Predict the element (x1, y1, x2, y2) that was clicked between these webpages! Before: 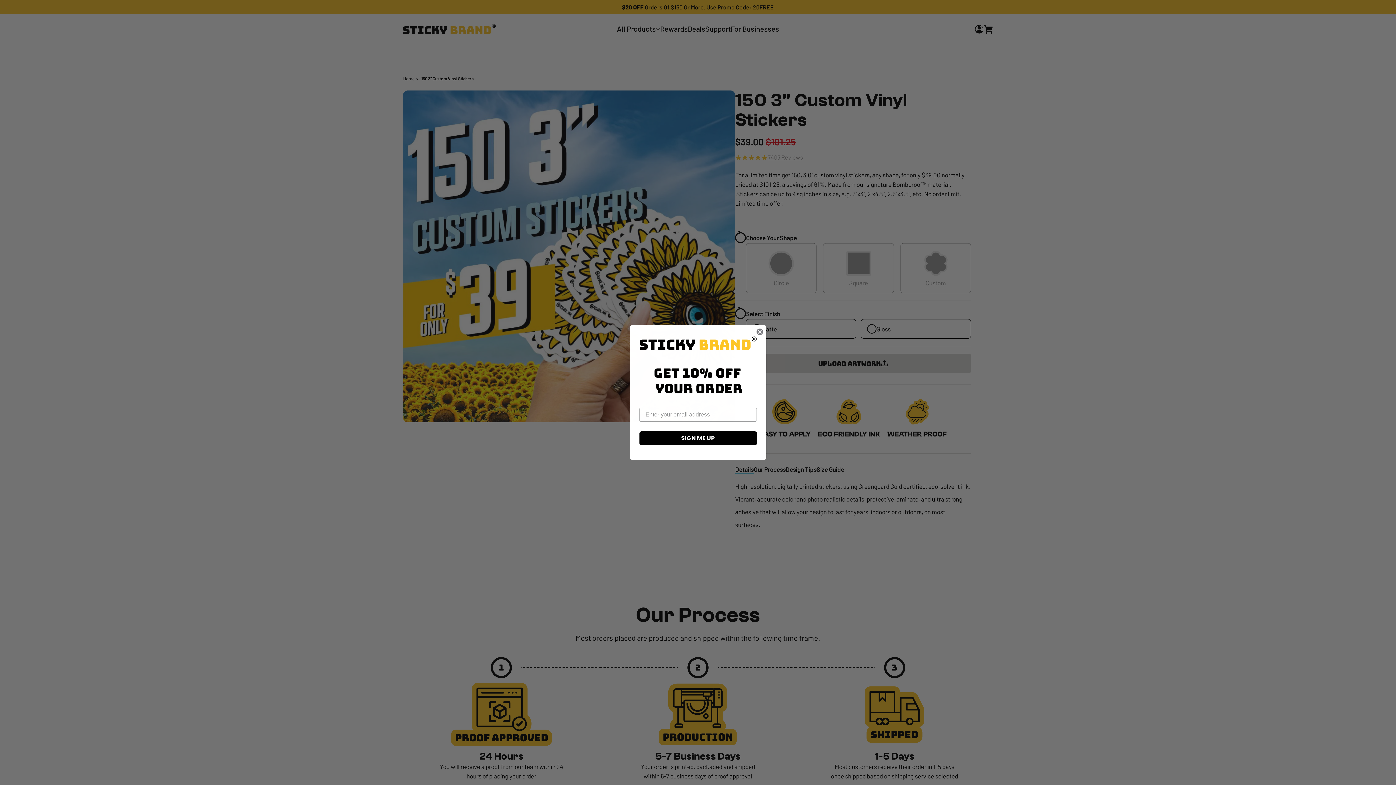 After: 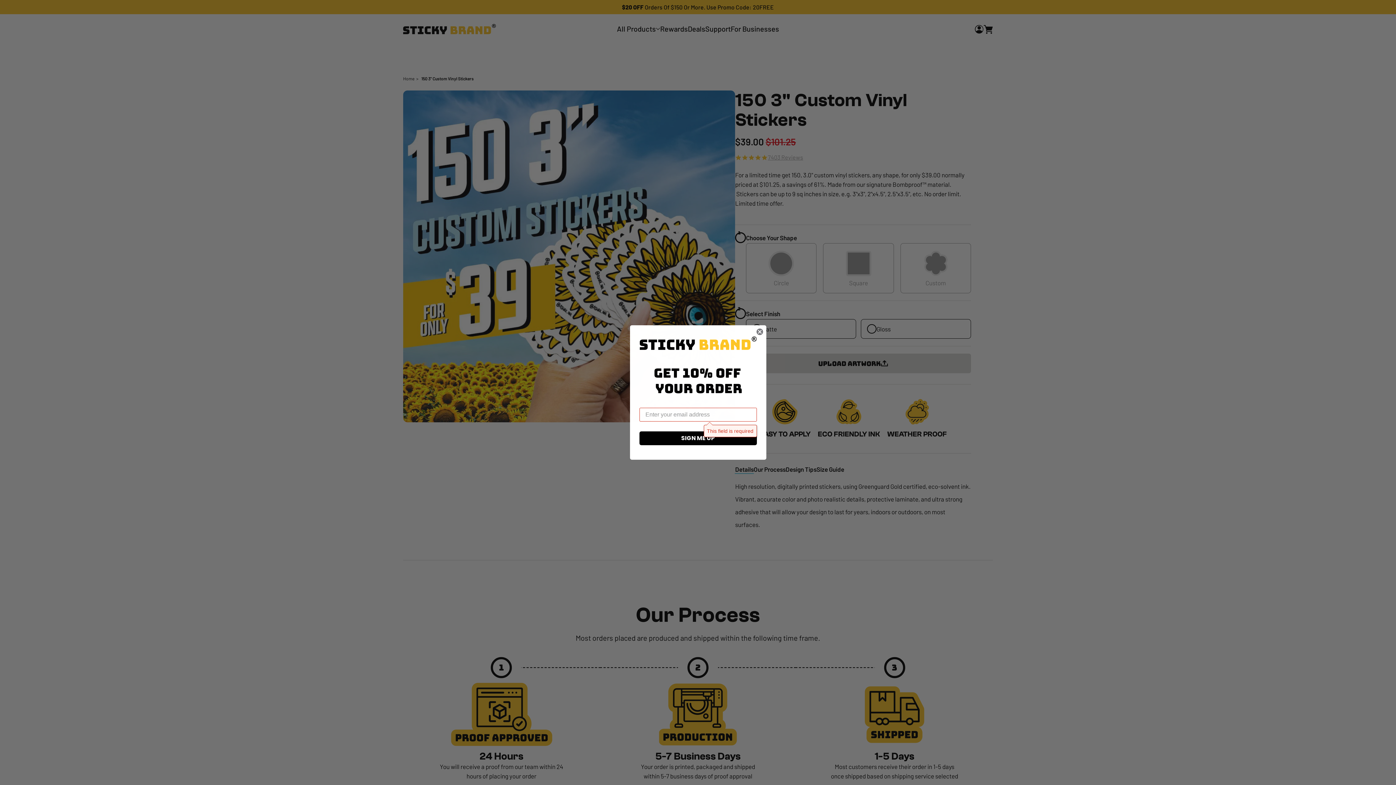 Action: label: SIGN ME UP bbox: (639, 431, 756, 445)